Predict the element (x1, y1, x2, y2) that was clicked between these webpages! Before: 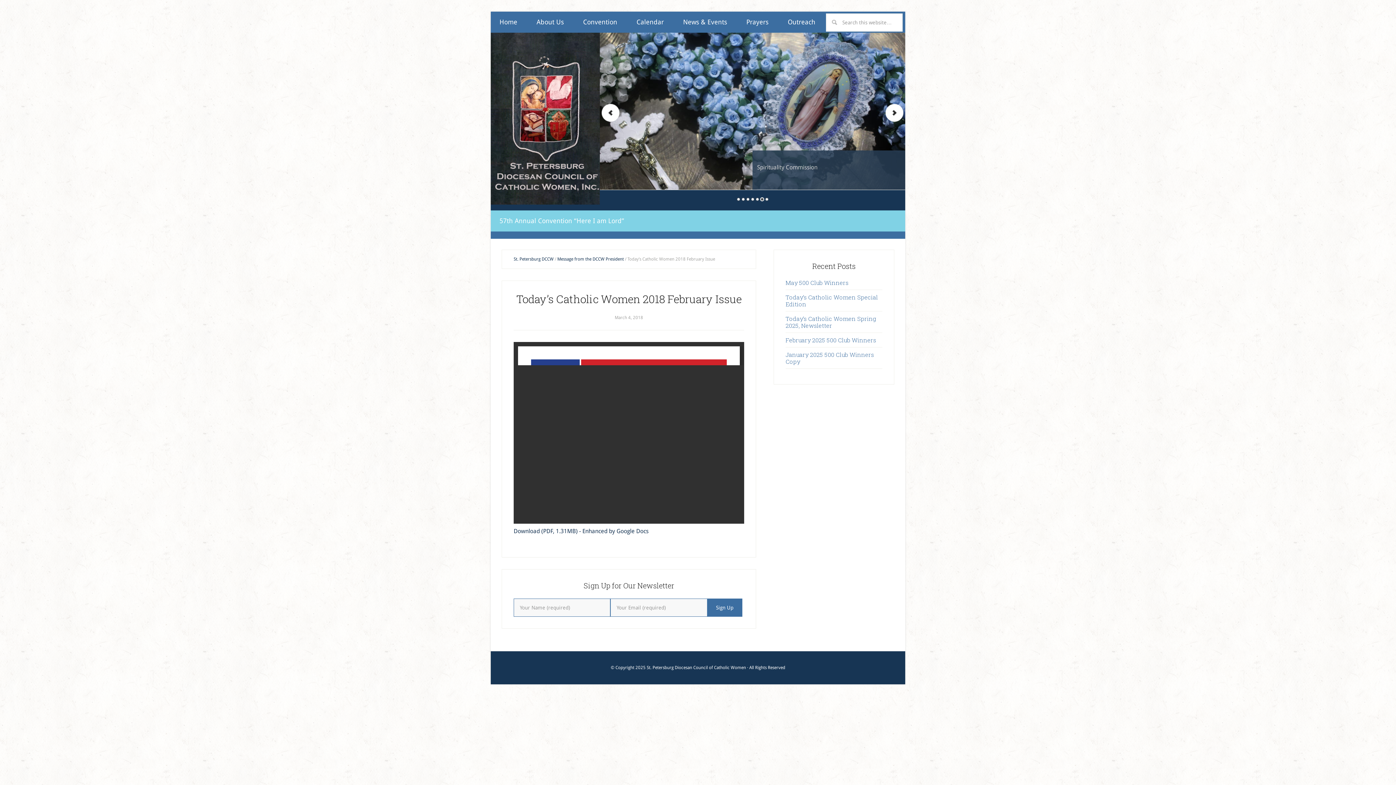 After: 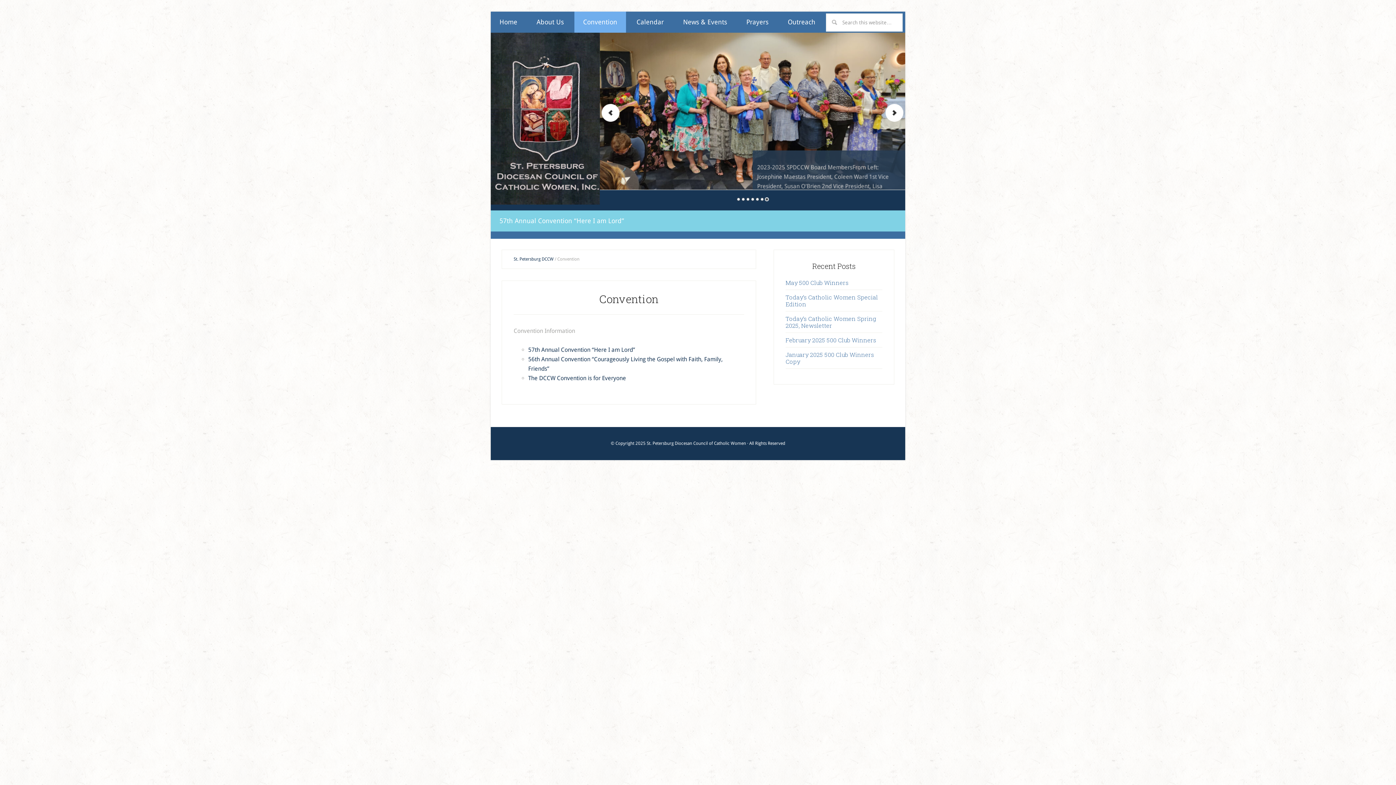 Action: label: Convention bbox: (574, 11, 626, 32)